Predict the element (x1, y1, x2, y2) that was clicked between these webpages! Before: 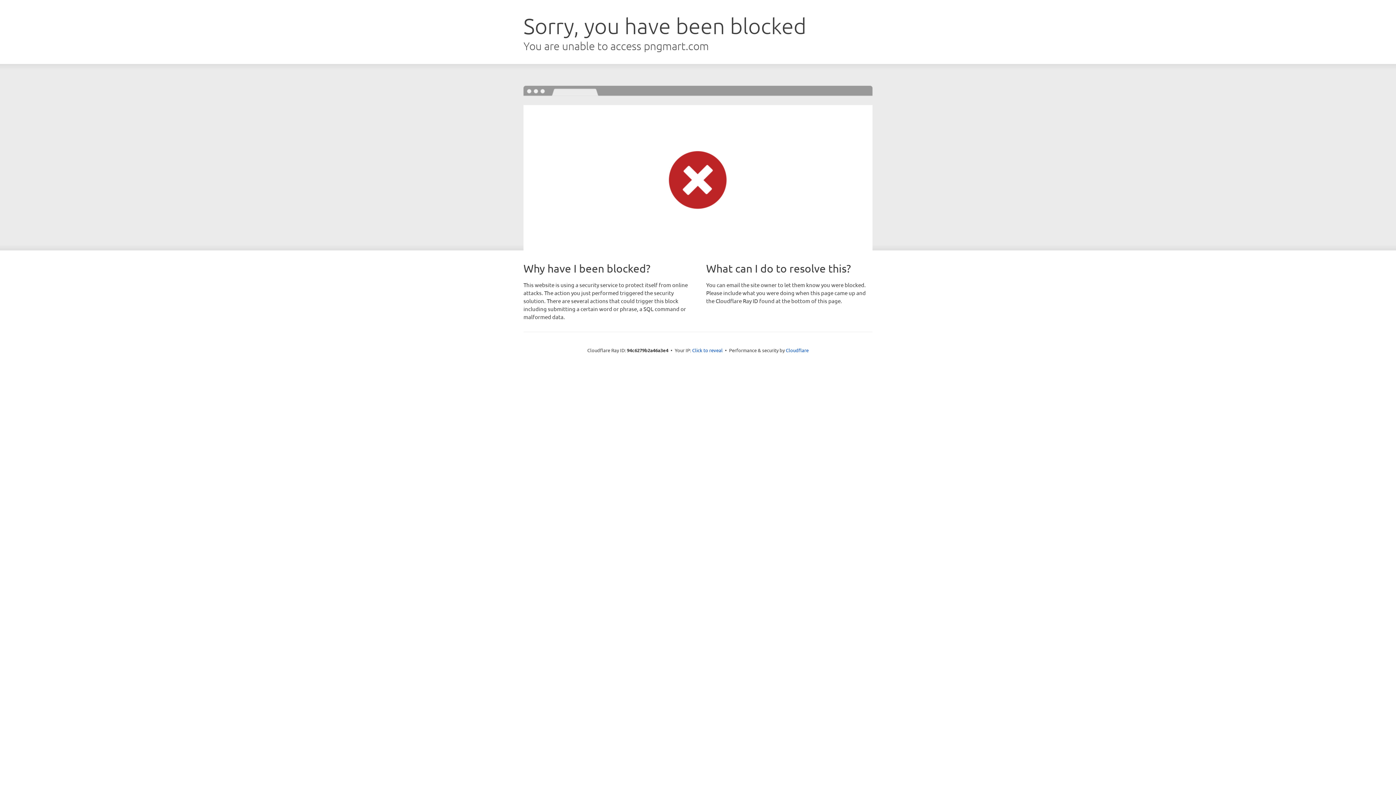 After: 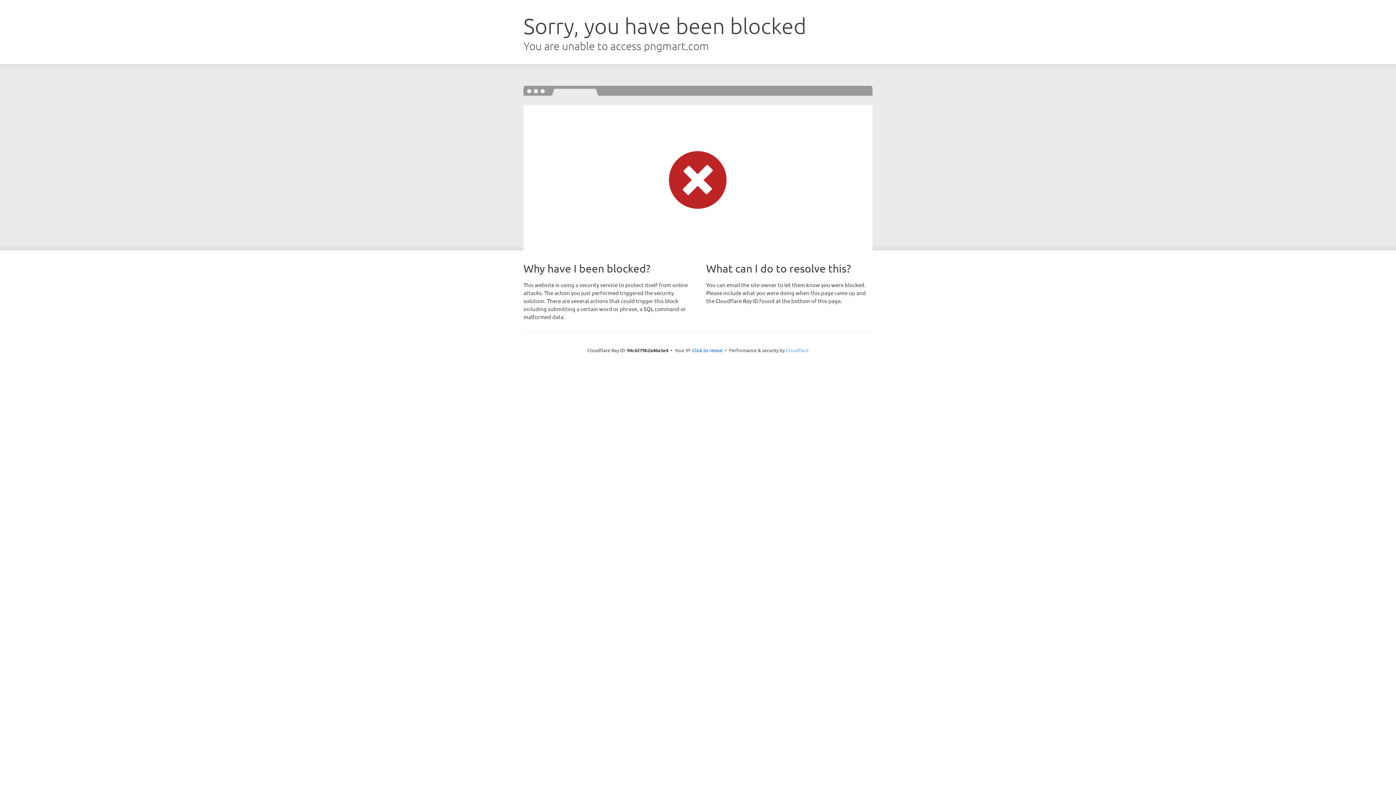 Action: label: Cloudflare bbox: (786, 347, 808, 353)